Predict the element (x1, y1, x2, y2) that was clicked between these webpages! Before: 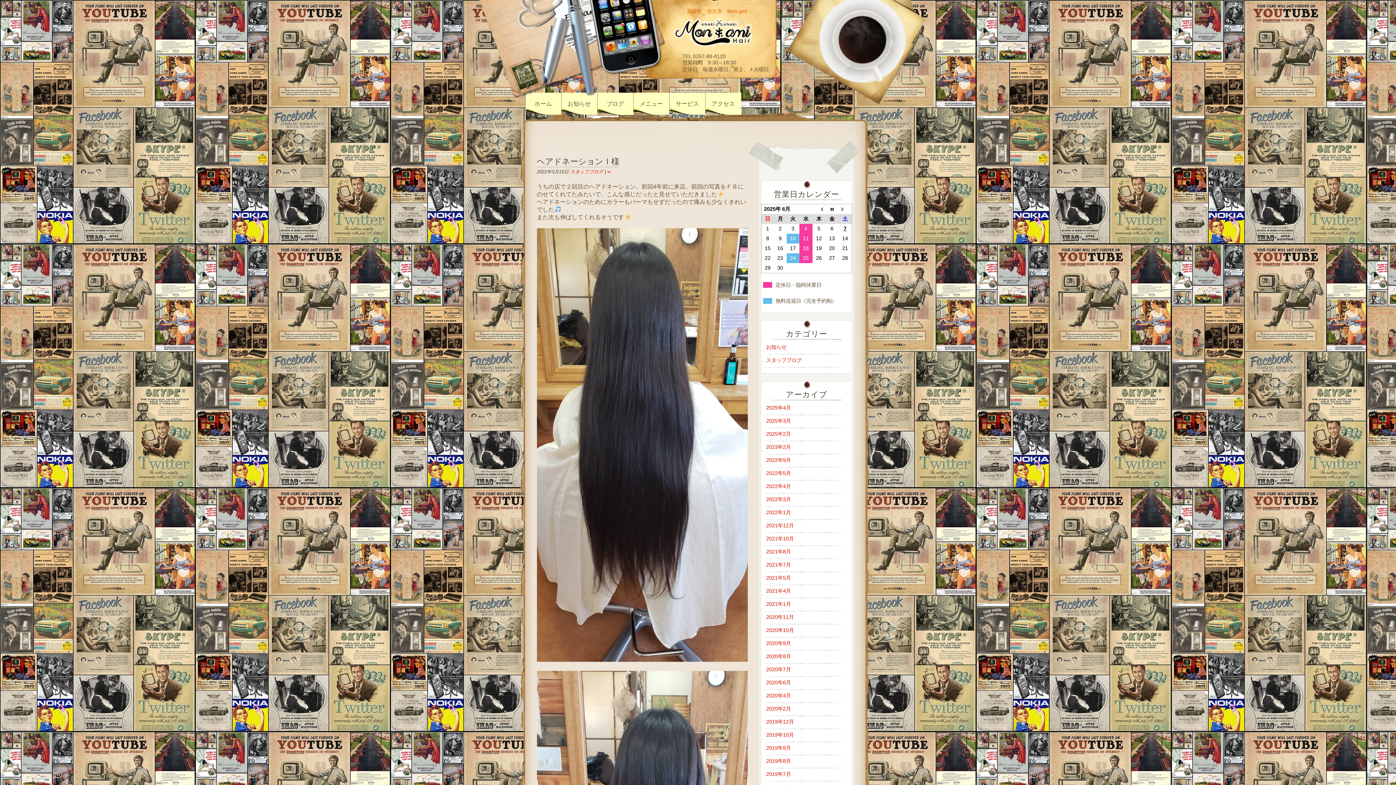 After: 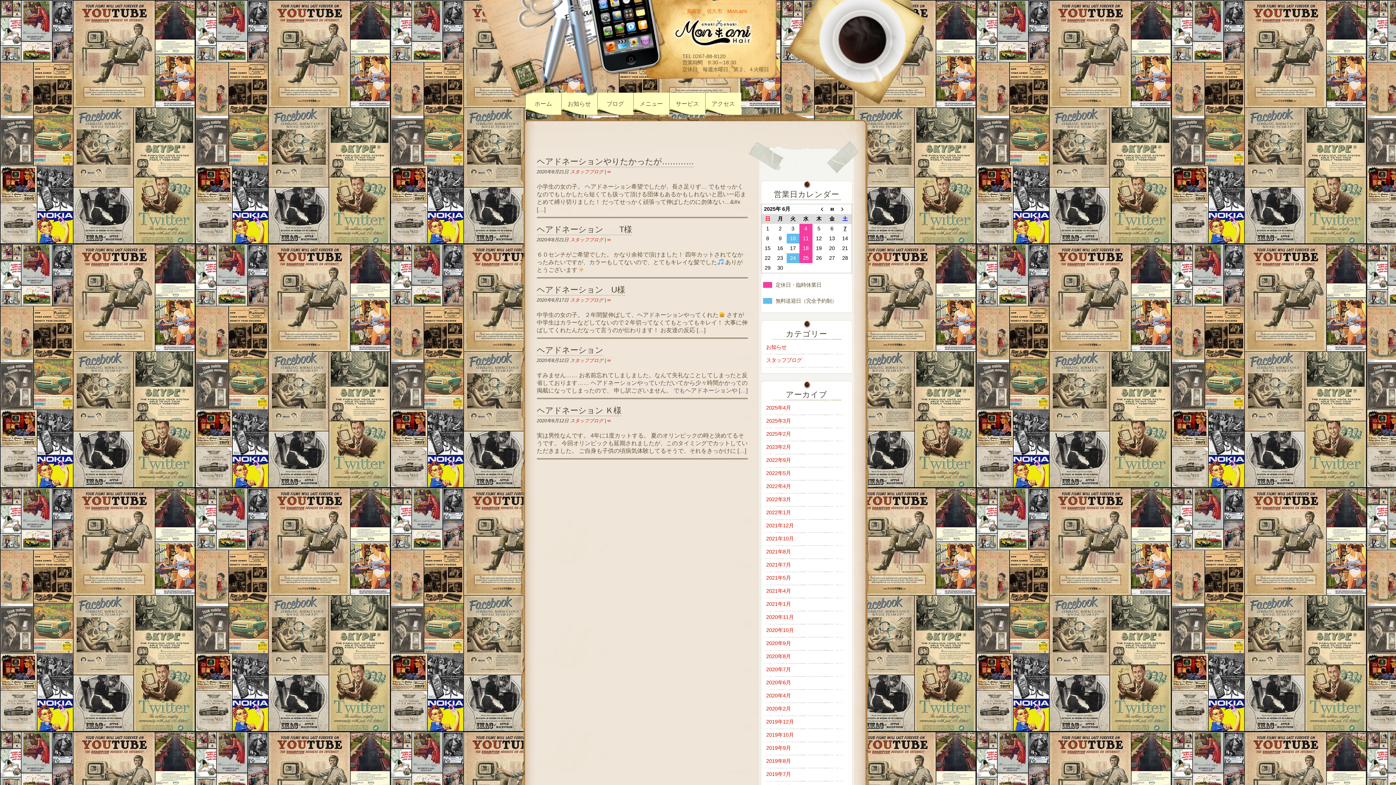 Action: label: 2020年8月 bbox: (766, 653, 791, 659)